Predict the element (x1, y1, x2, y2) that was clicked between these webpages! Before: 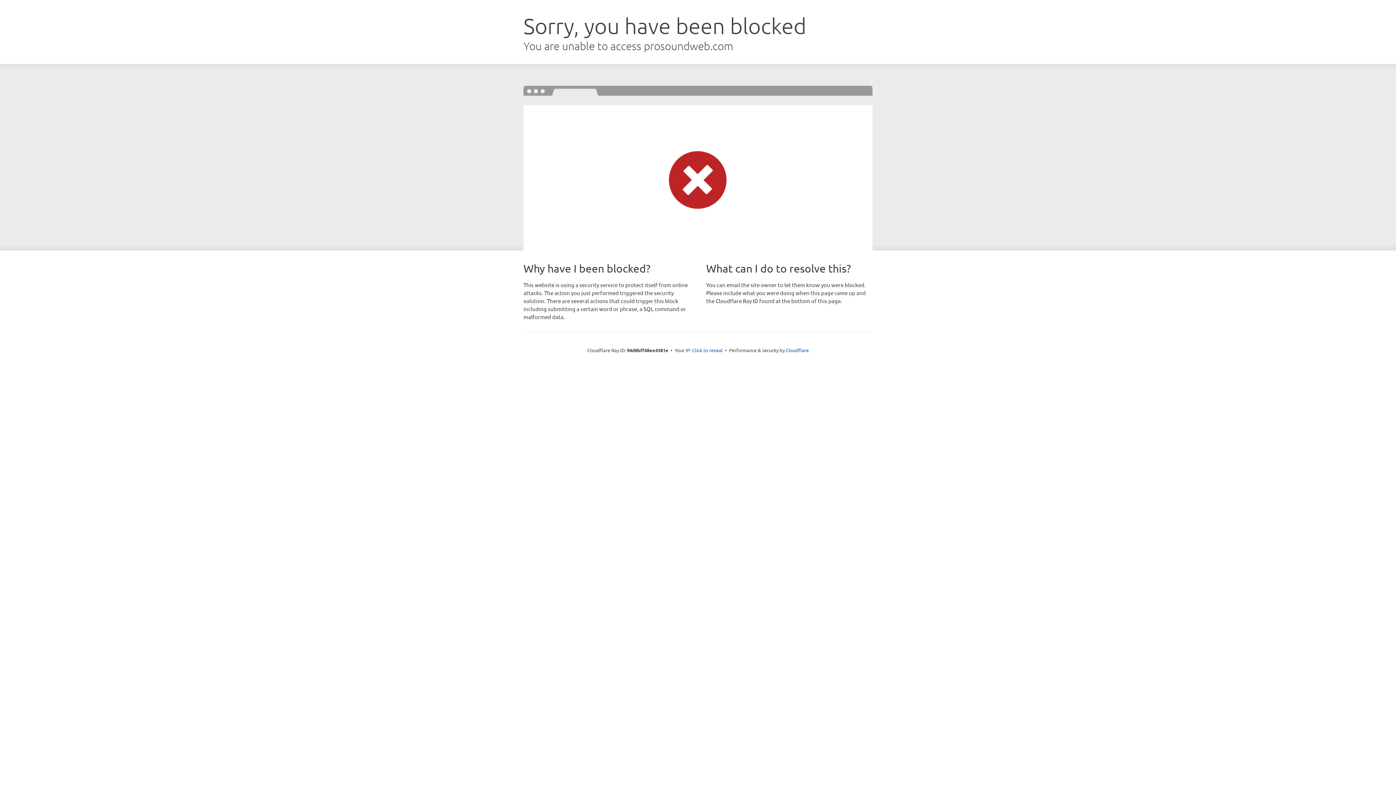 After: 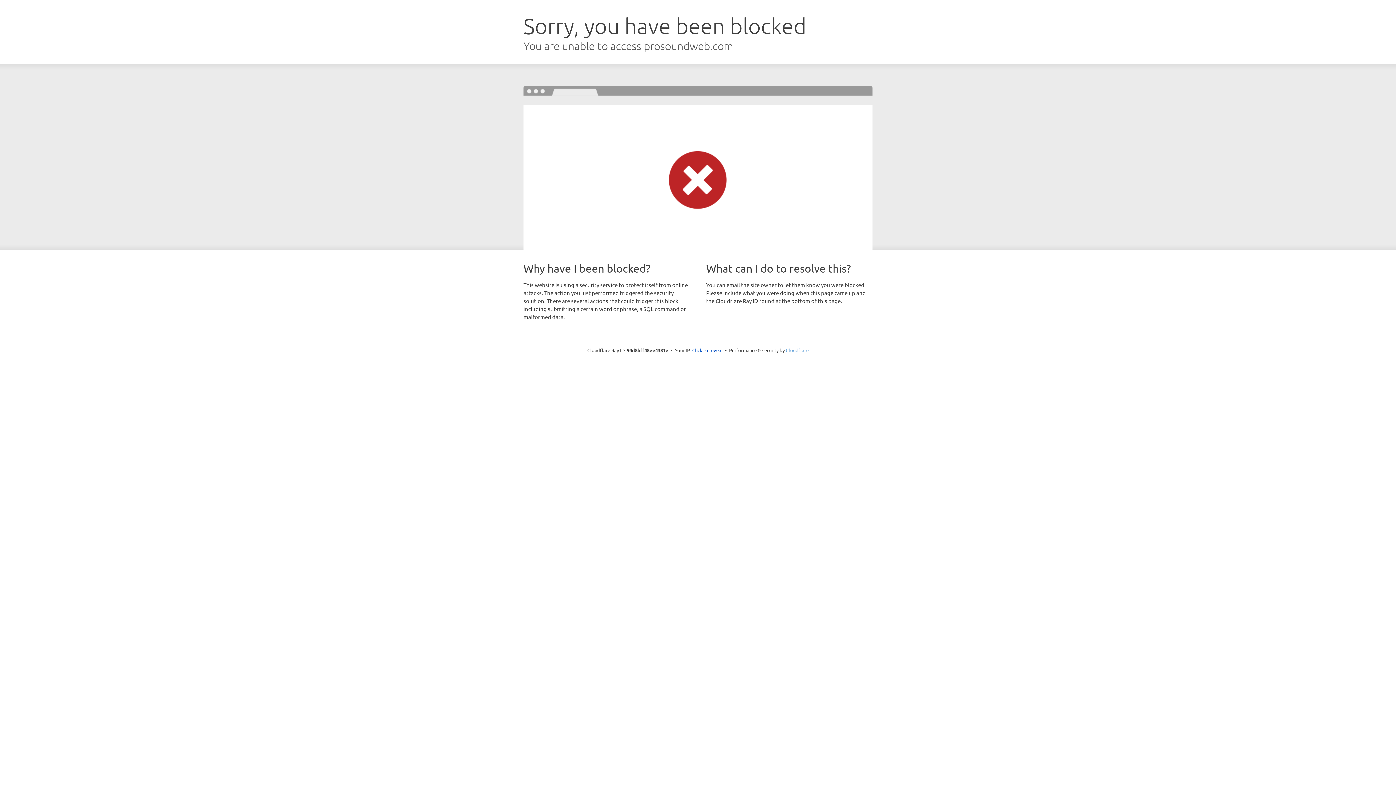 Action: label: Cloudflare bbox: (786, 347, 808, 353)